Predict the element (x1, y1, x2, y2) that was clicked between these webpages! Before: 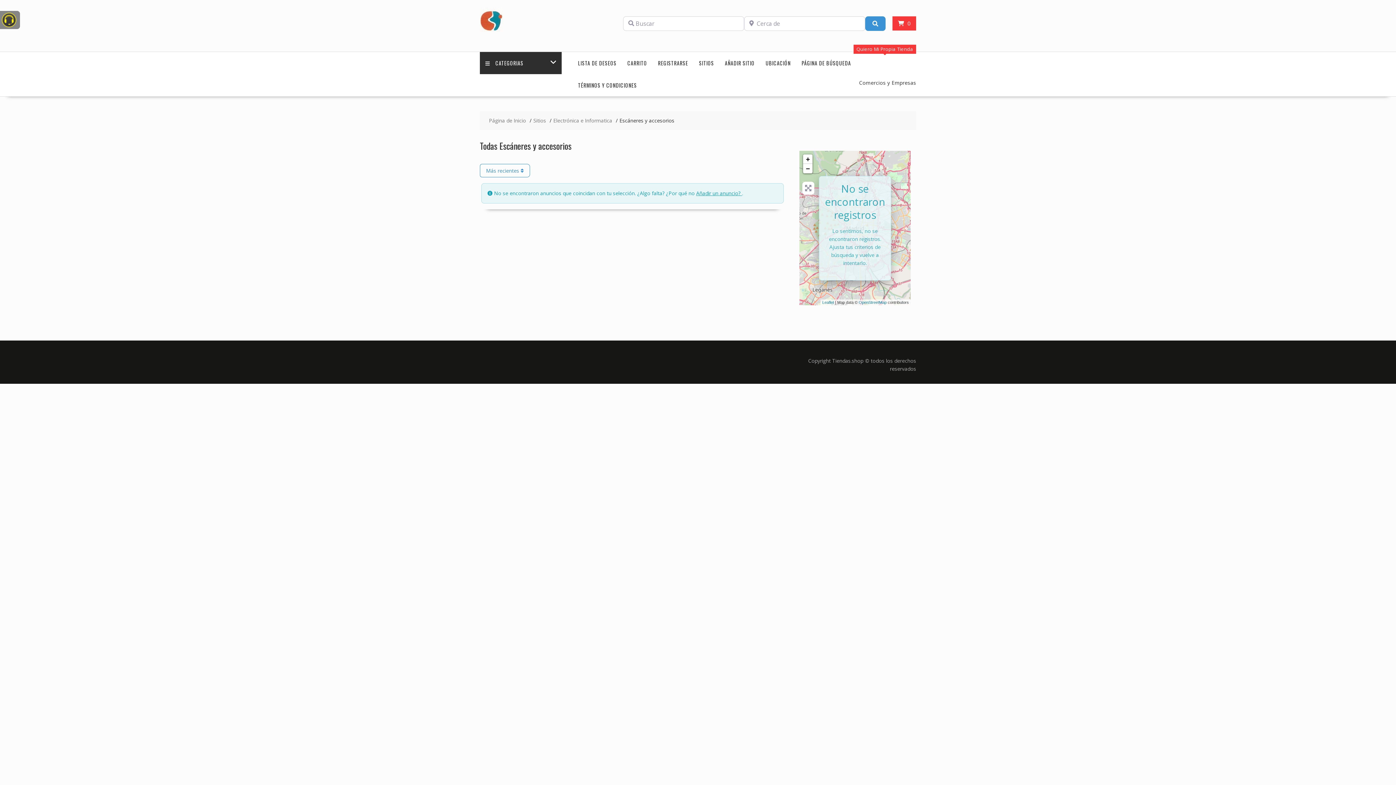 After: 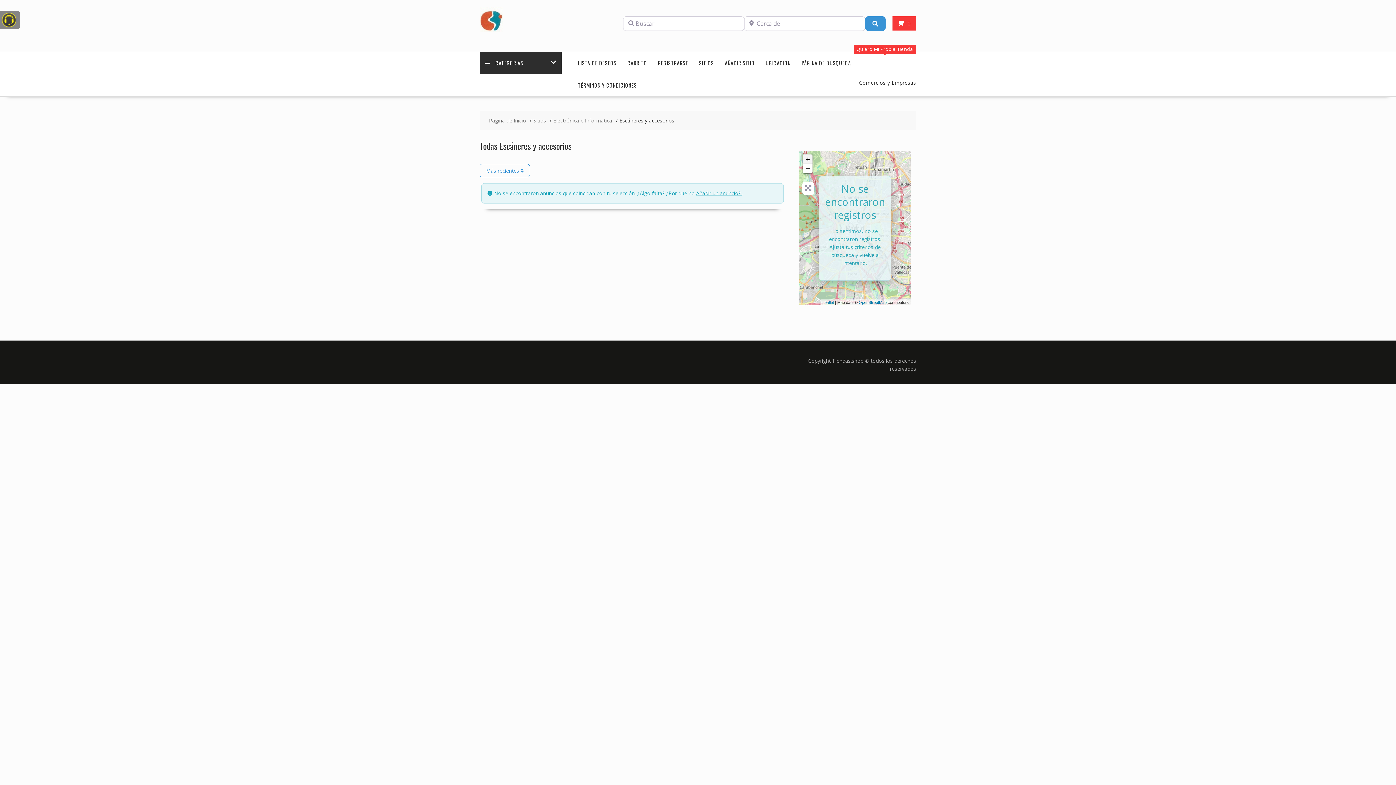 Action: bbox: (803, 154, 812, 164) label: Zoom in